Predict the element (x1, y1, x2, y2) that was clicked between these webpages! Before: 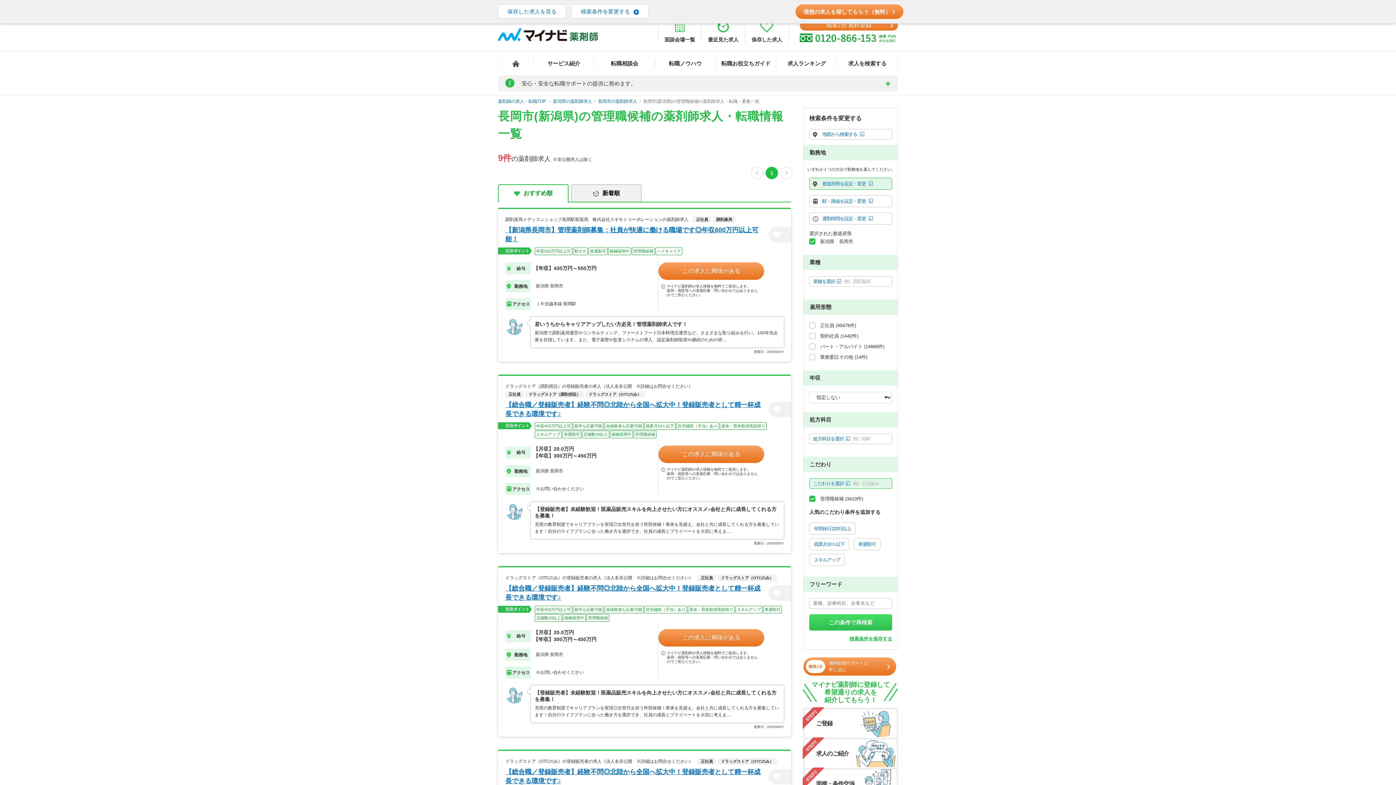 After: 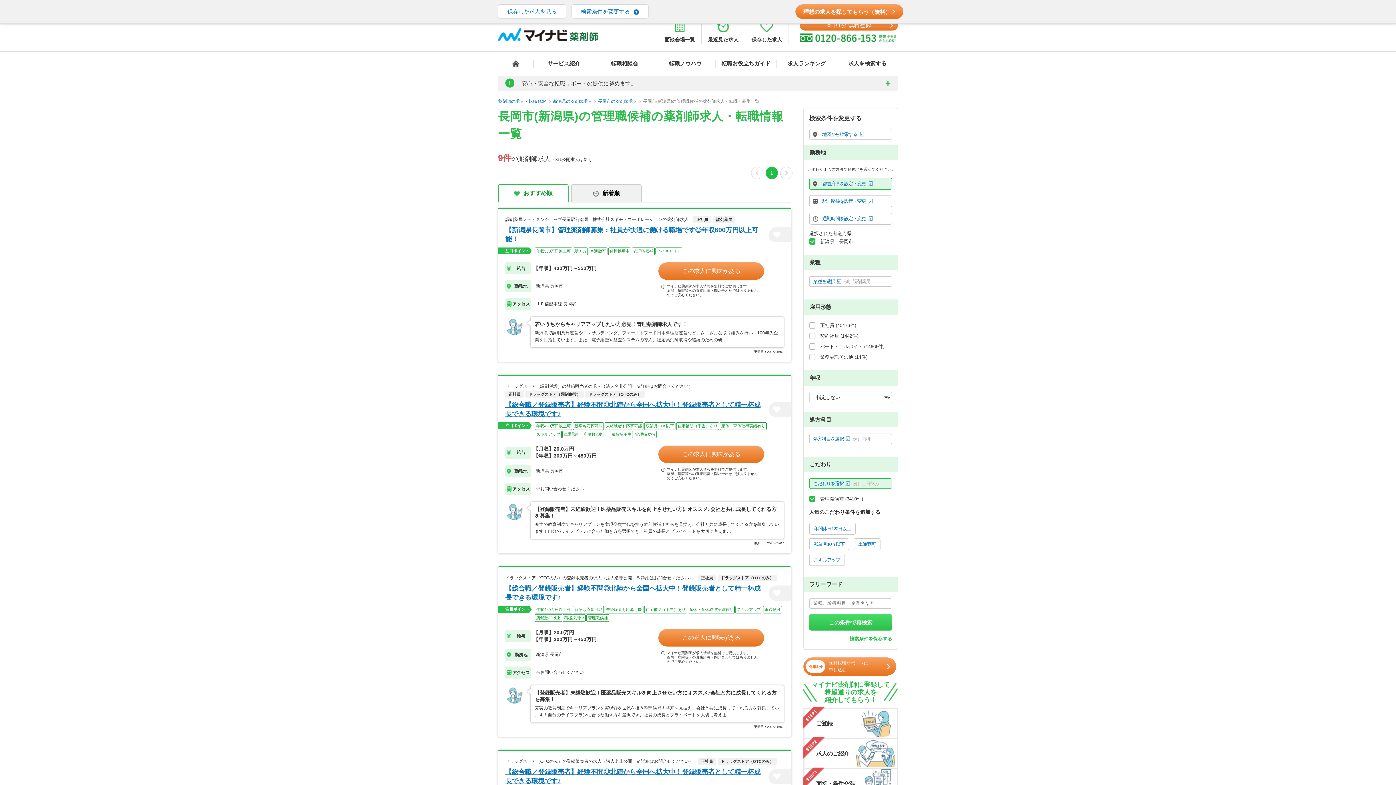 Action: label: STEP1
ご登録 bbox: (804, 709, 897, 738)